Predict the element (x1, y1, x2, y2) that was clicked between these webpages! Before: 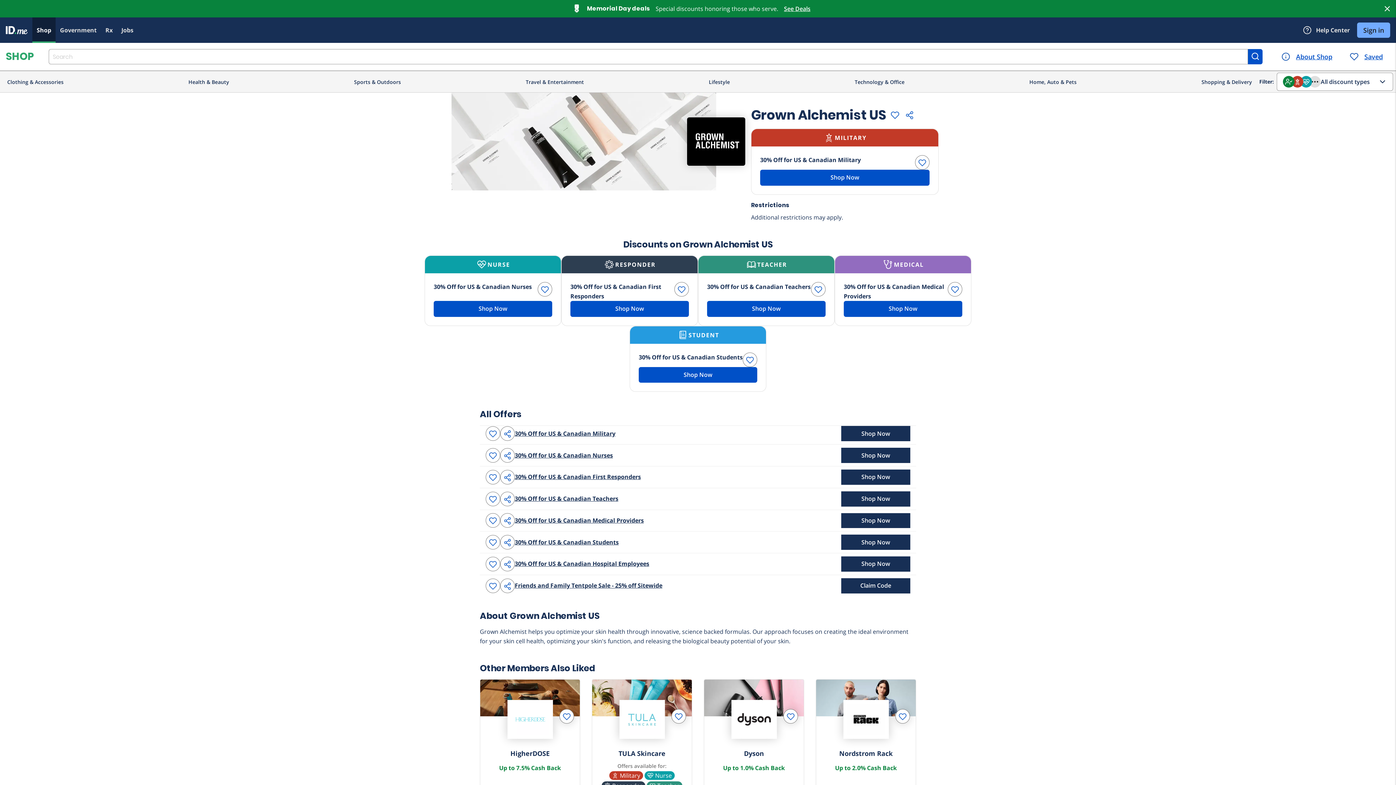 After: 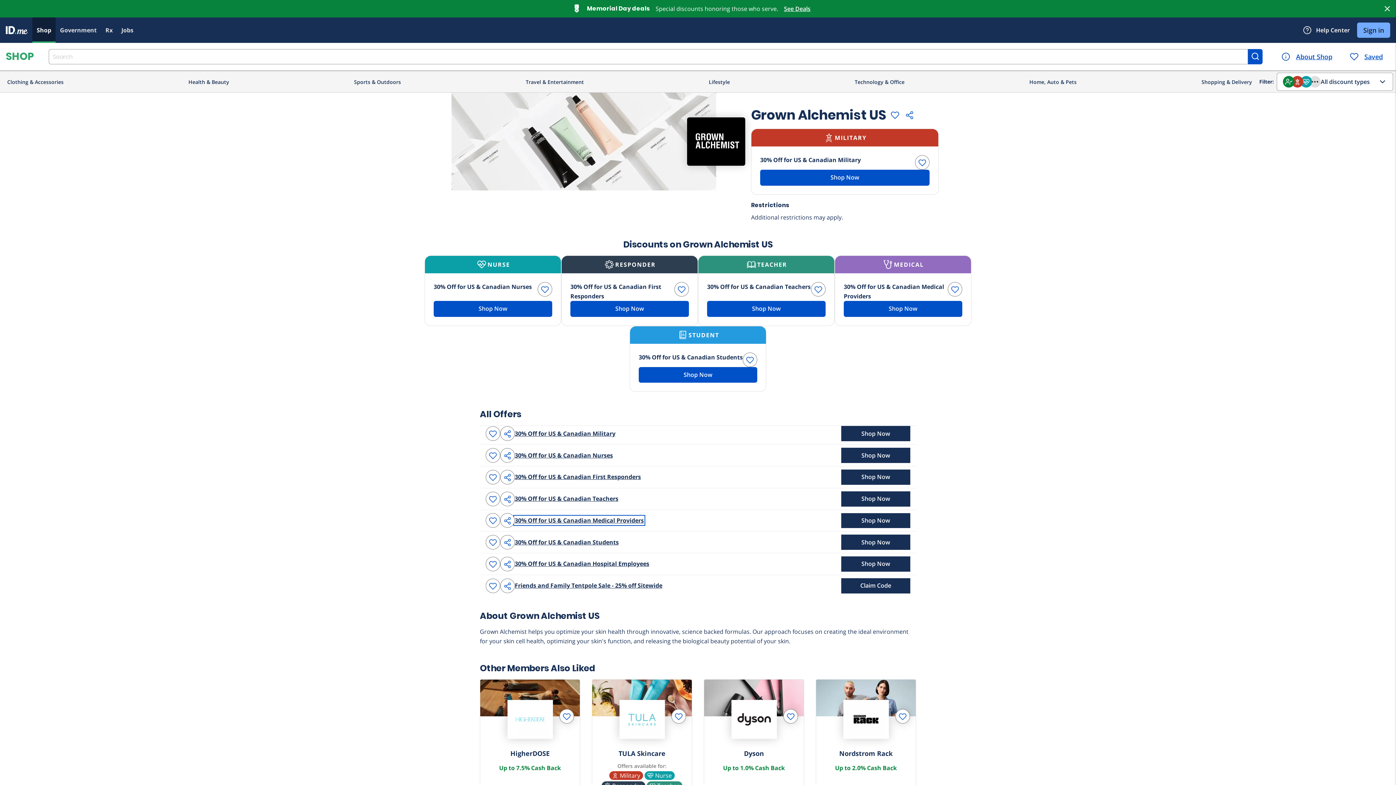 Action: bbox: (514, 516, 644, 524) label: 30% Off for US & Canadian Medical Providers